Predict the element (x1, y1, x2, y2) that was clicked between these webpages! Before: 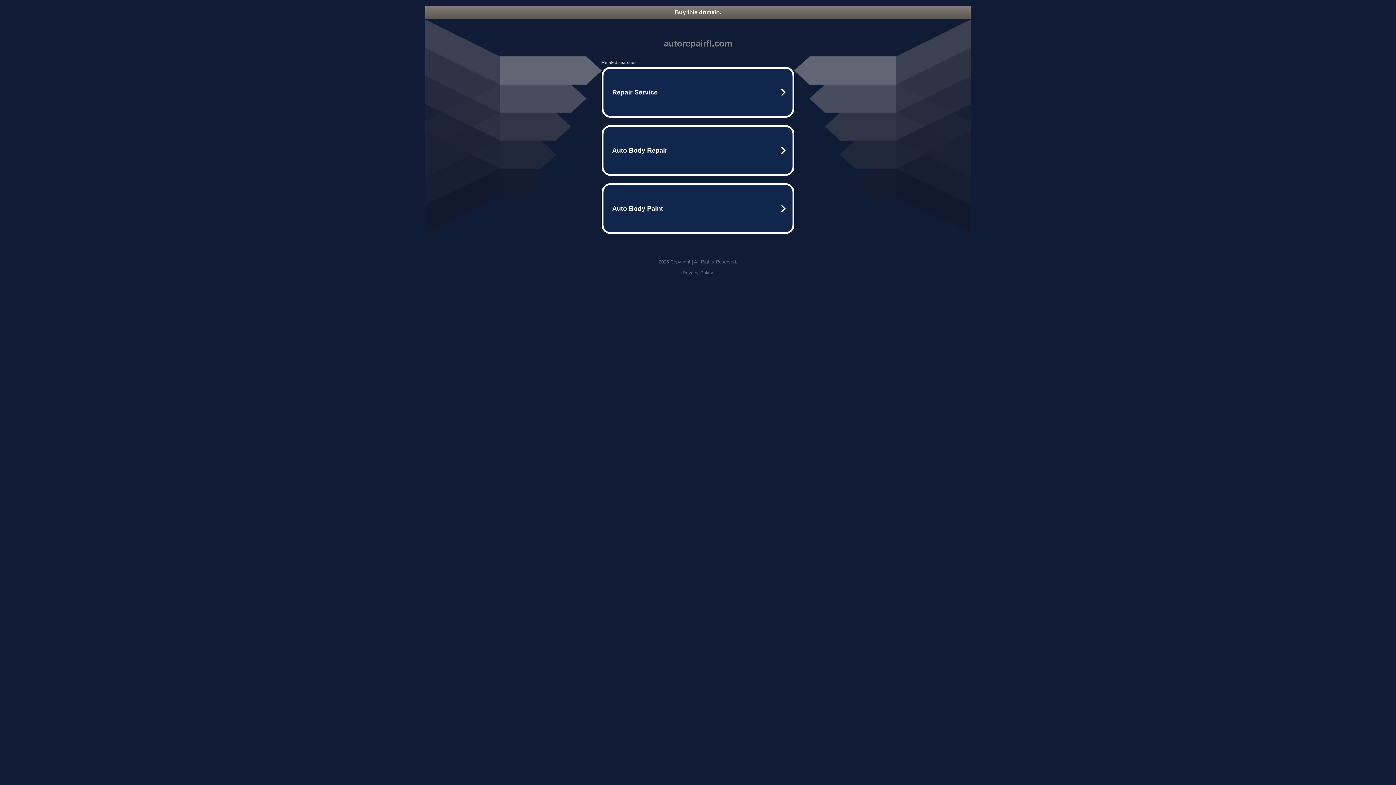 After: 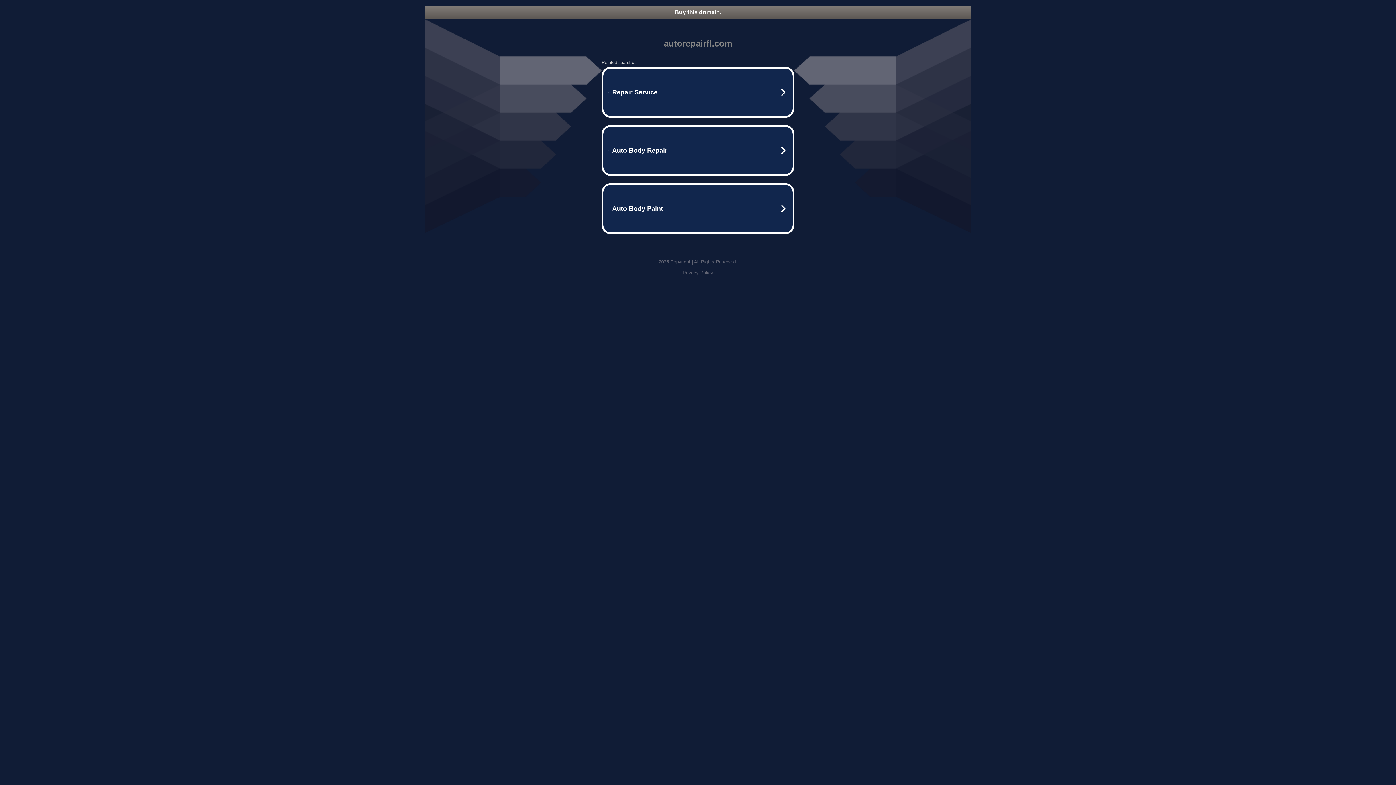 Action: label: Buy this domain. bbox: (425, 5, 970, 18)